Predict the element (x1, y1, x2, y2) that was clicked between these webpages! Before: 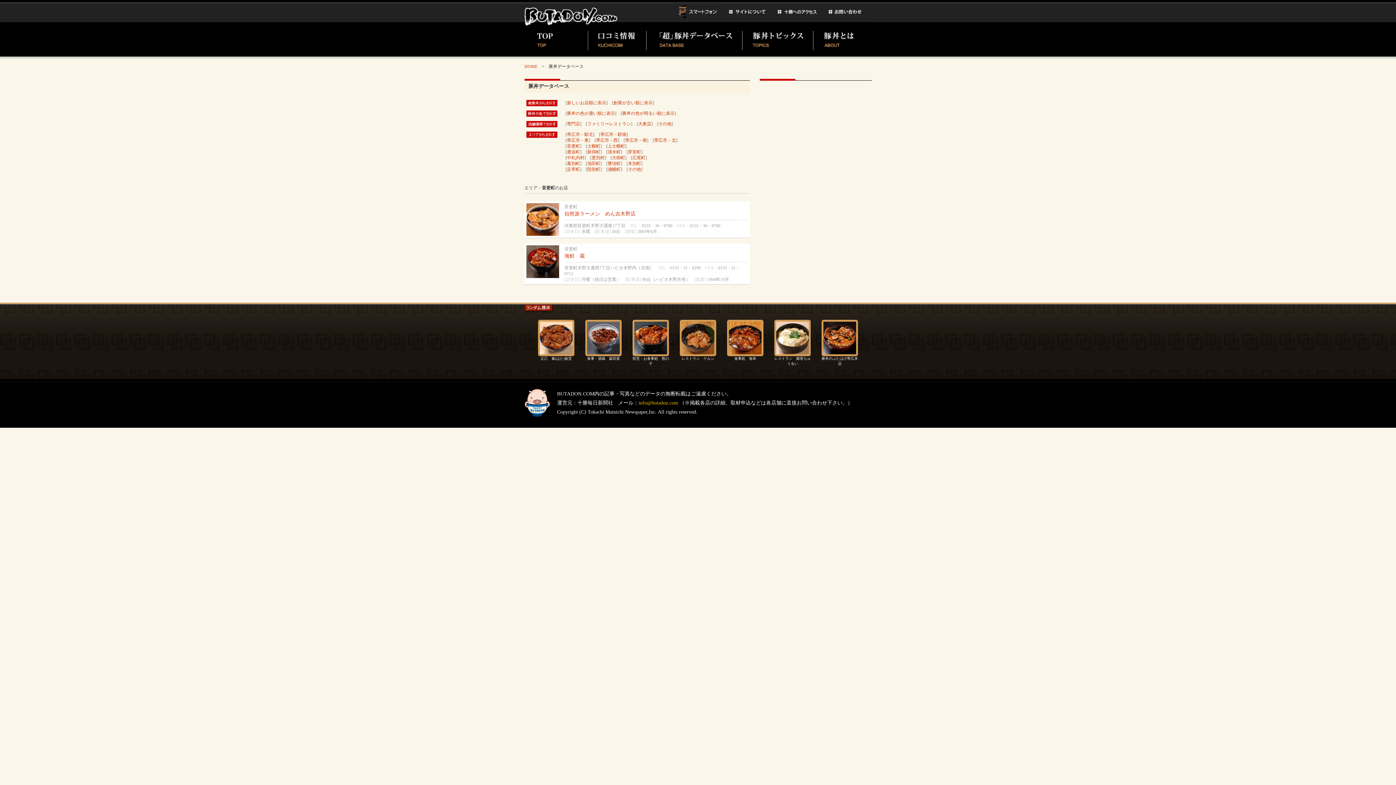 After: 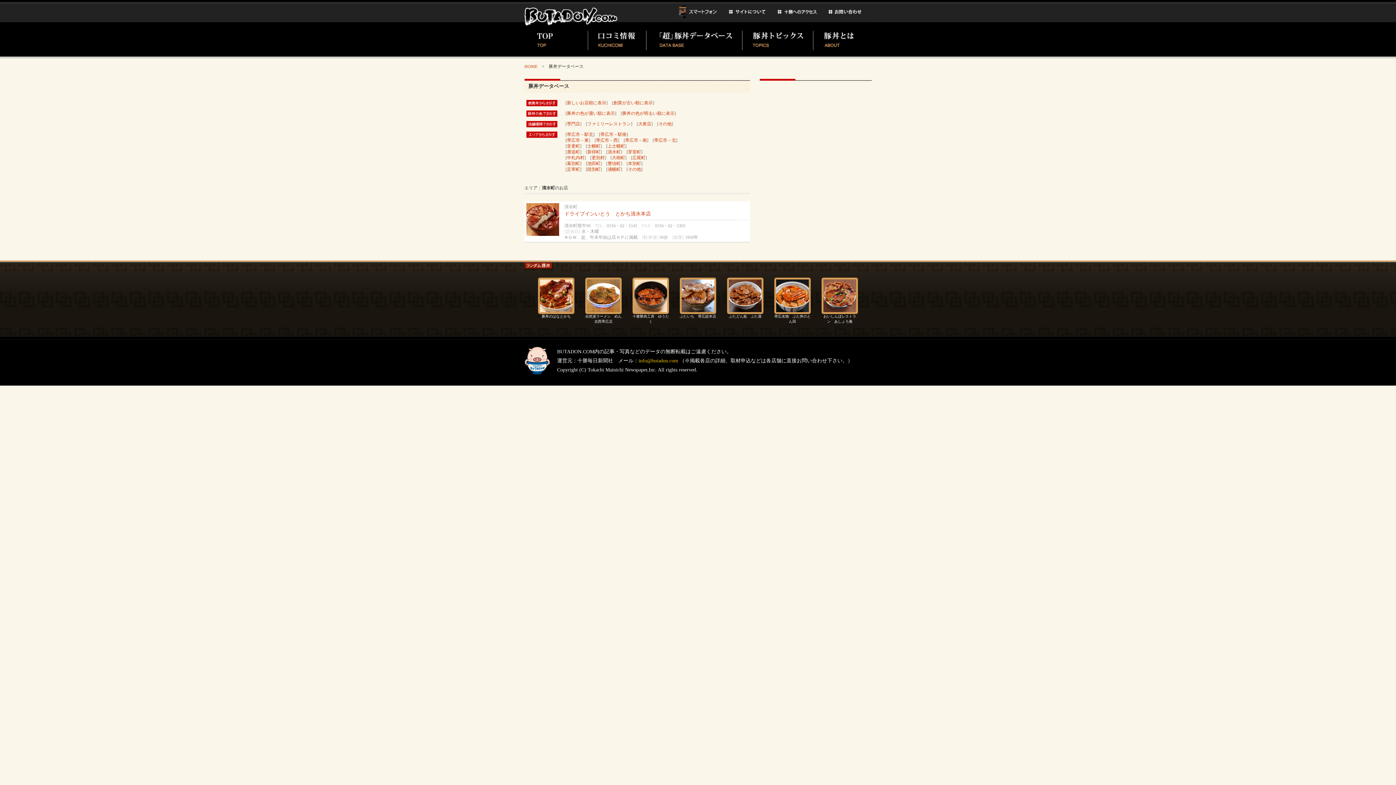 Action: bbox: (607, 149, 620, 154) label: 清水町